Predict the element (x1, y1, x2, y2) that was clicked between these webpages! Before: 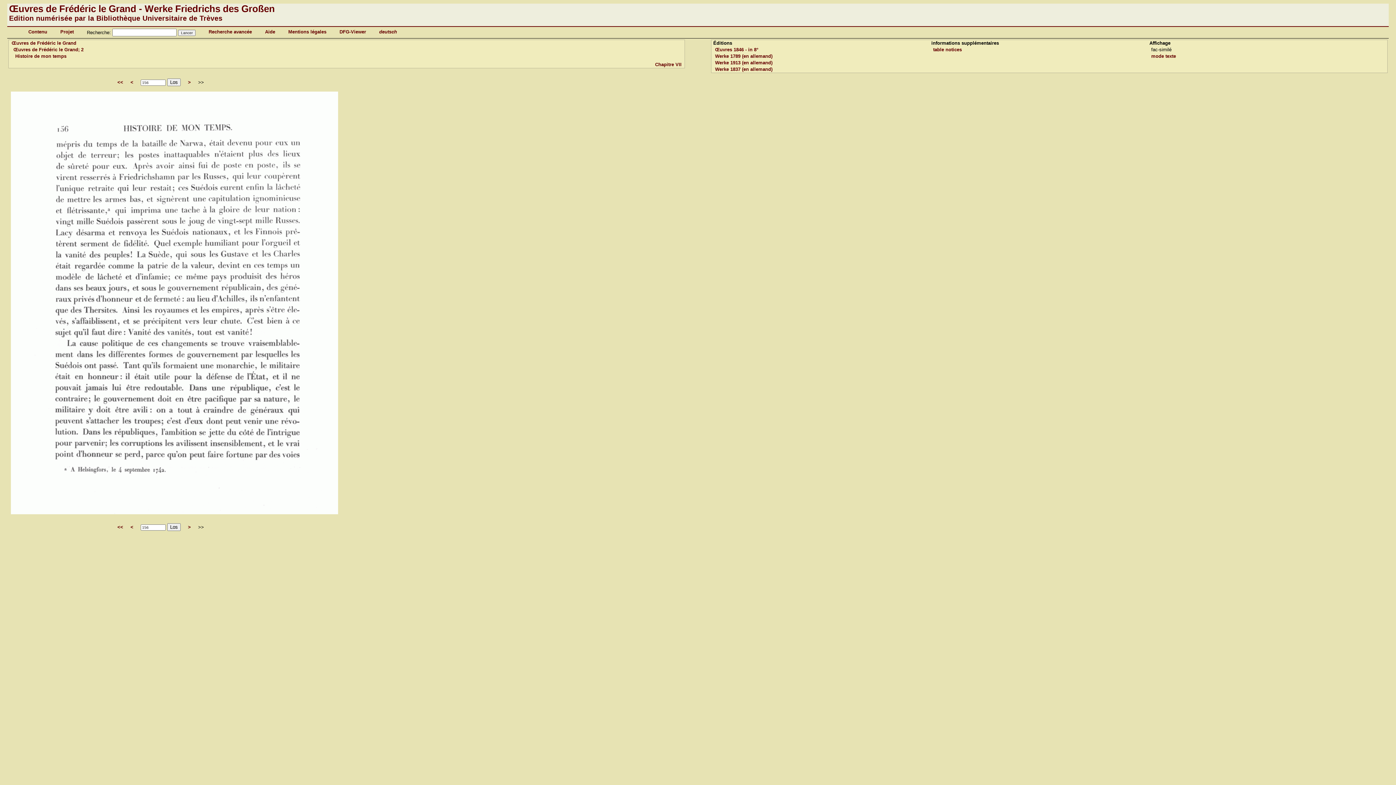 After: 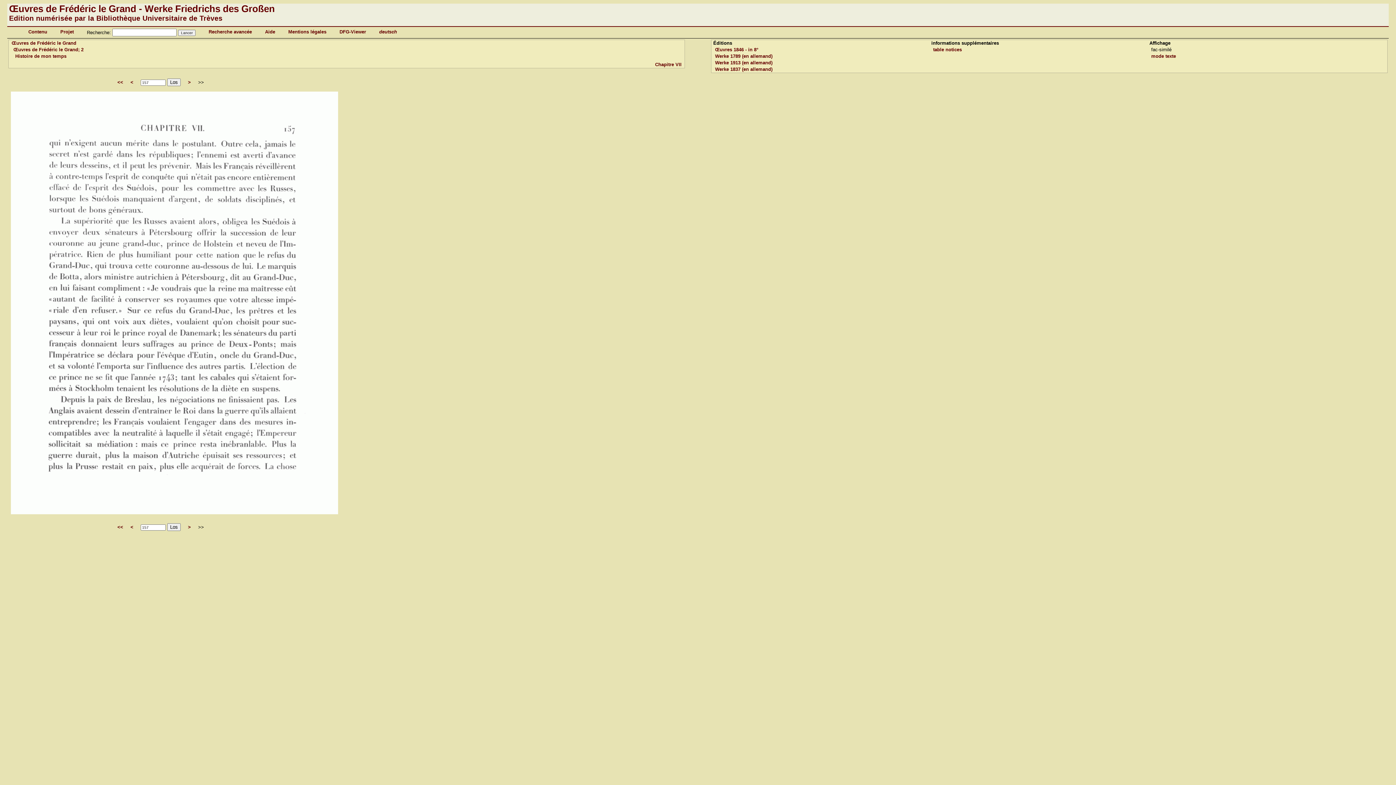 Action: bbox: (188, 79, 190, 85) label: >